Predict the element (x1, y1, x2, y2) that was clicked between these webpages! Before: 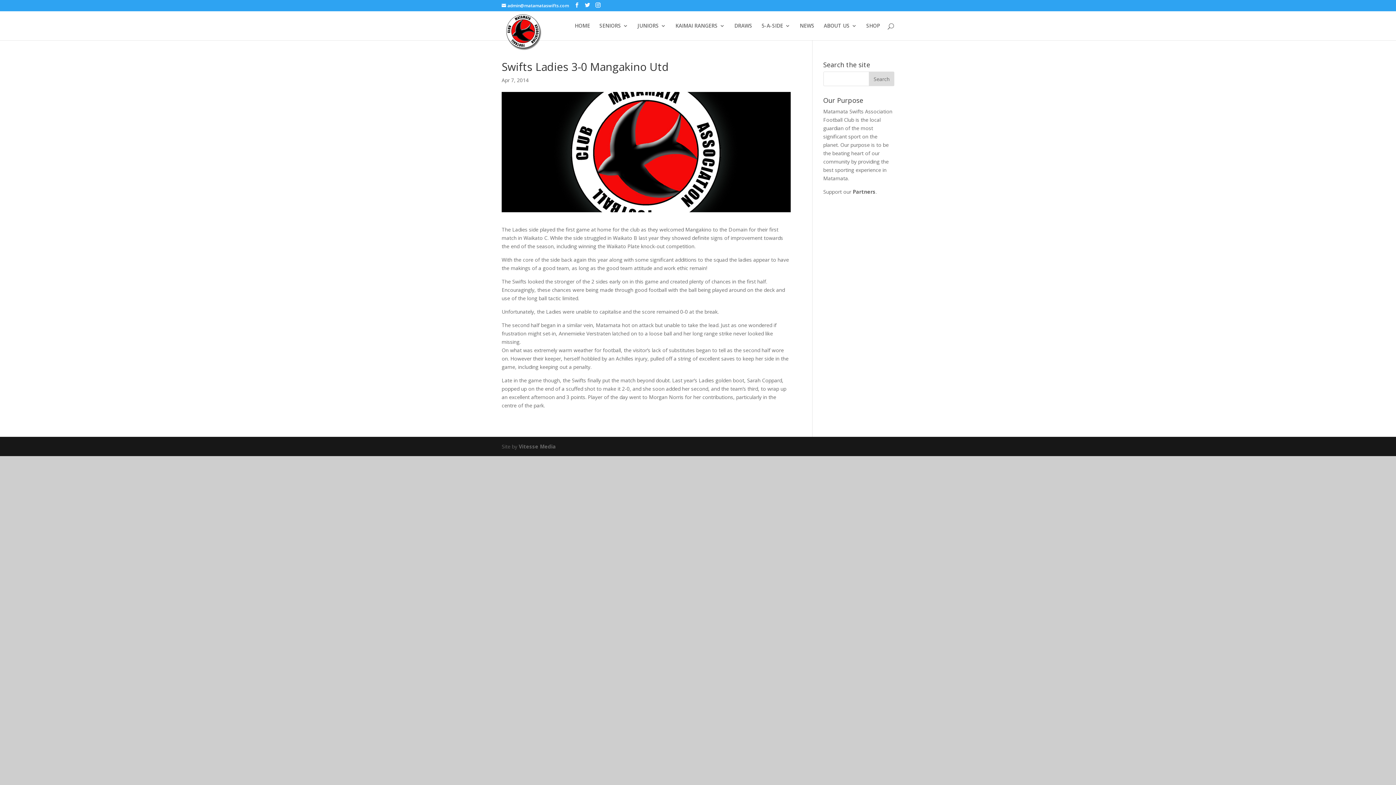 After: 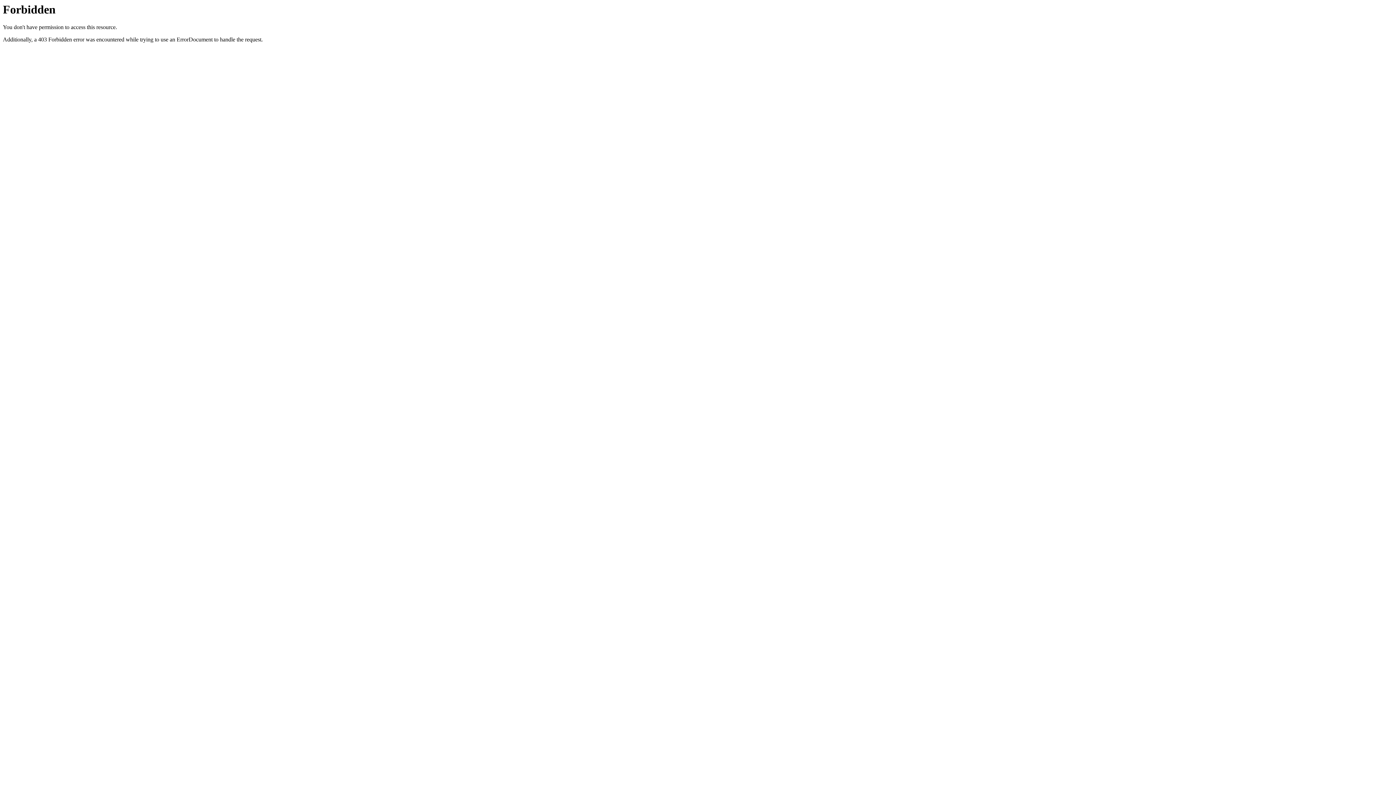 Action: bbox: (518, 443, 556, 450) label: Vitesse Media